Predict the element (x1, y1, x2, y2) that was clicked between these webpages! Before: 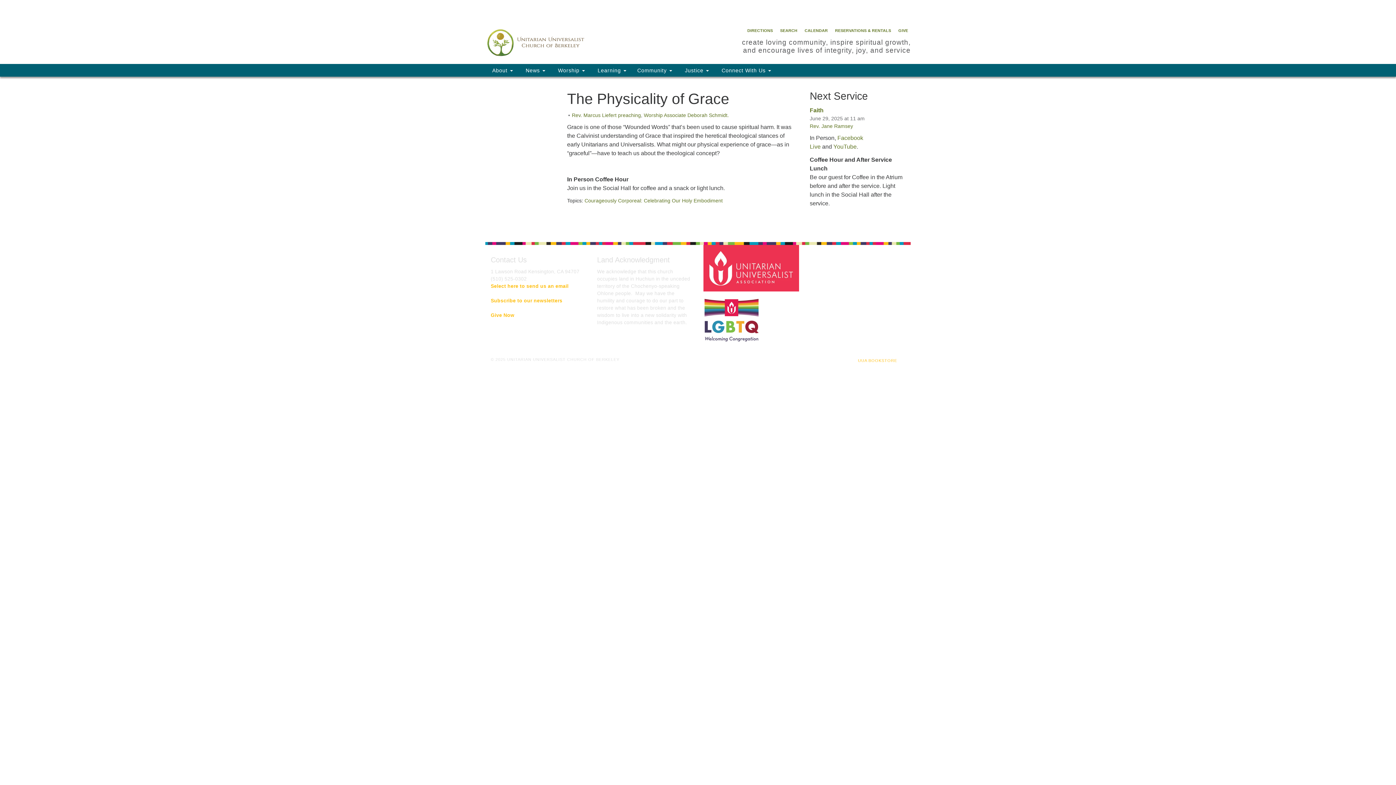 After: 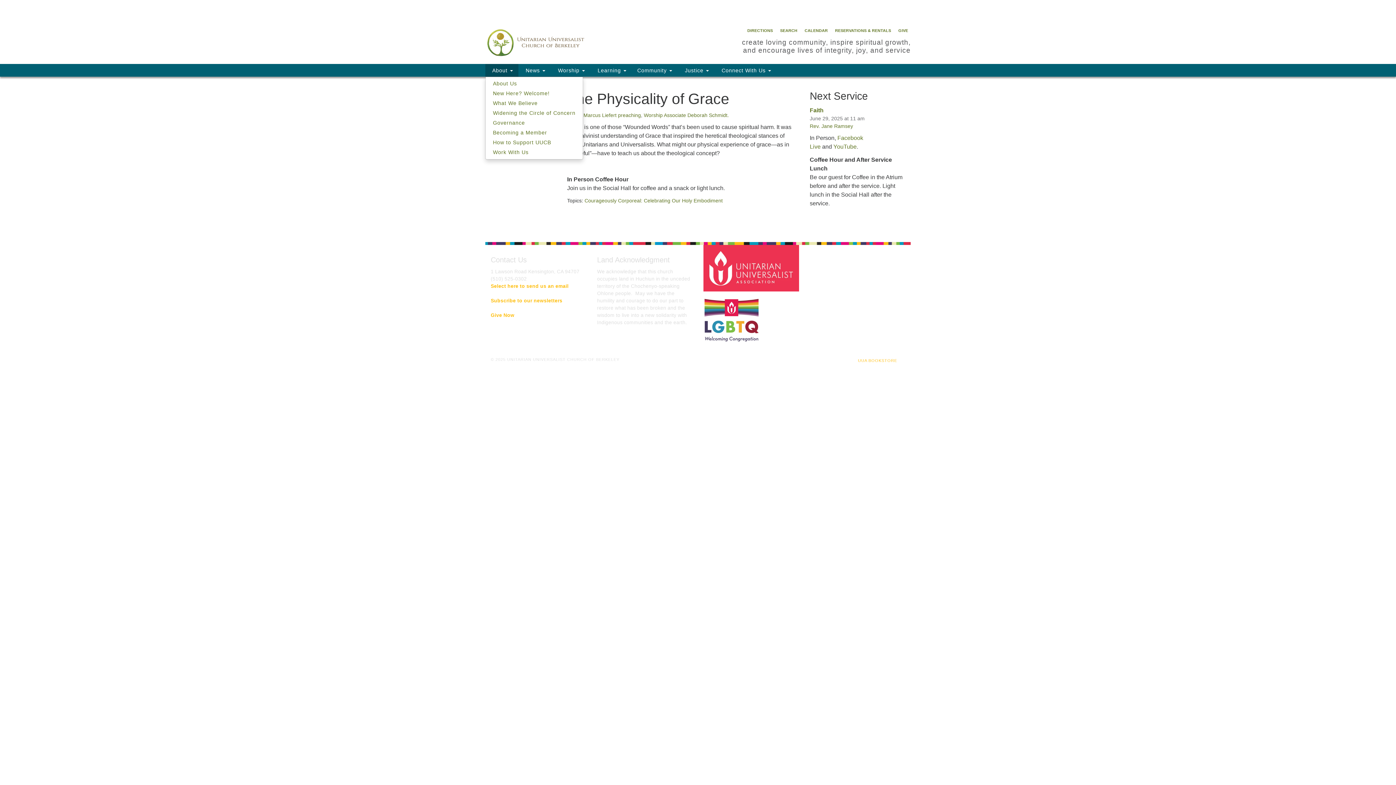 Action: bbox: (485, 64, 518, 76) label:  About 